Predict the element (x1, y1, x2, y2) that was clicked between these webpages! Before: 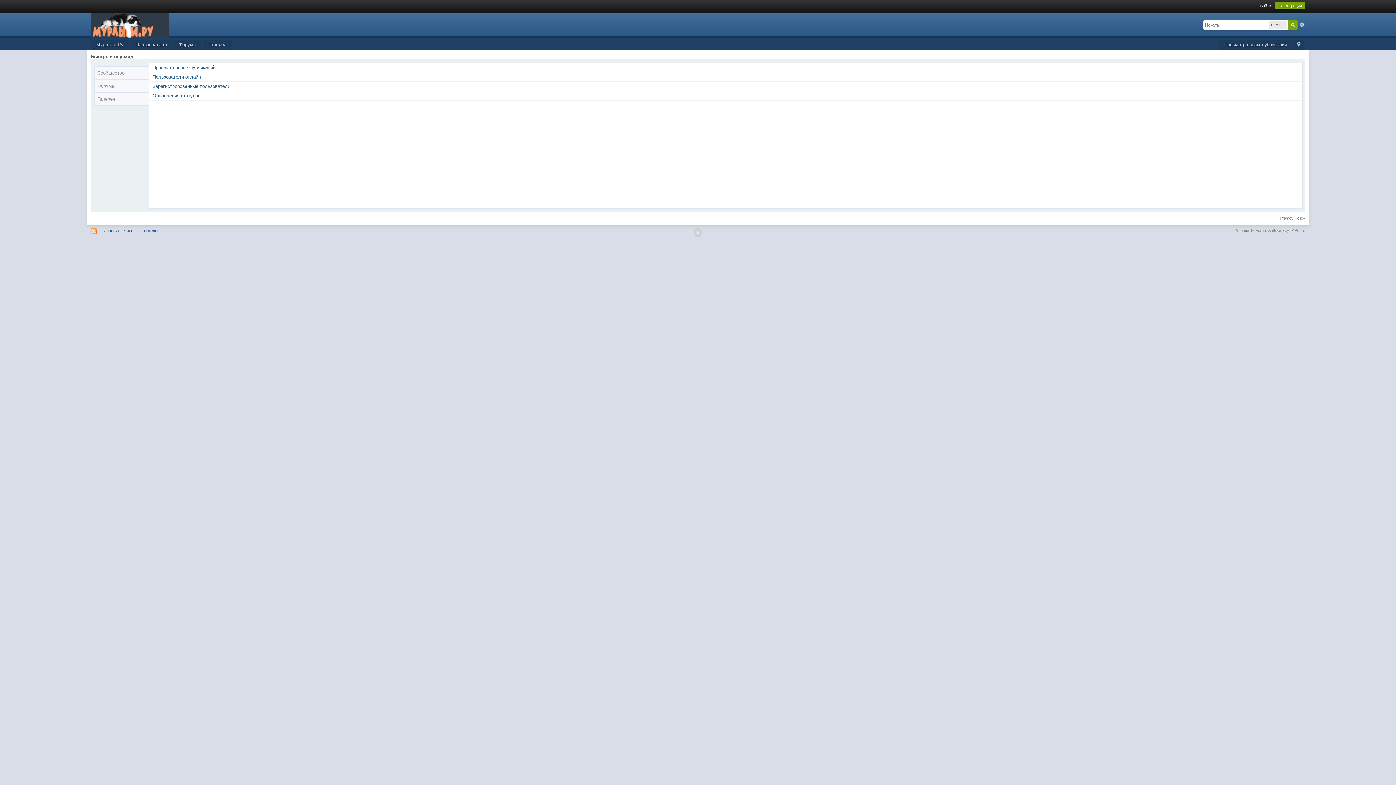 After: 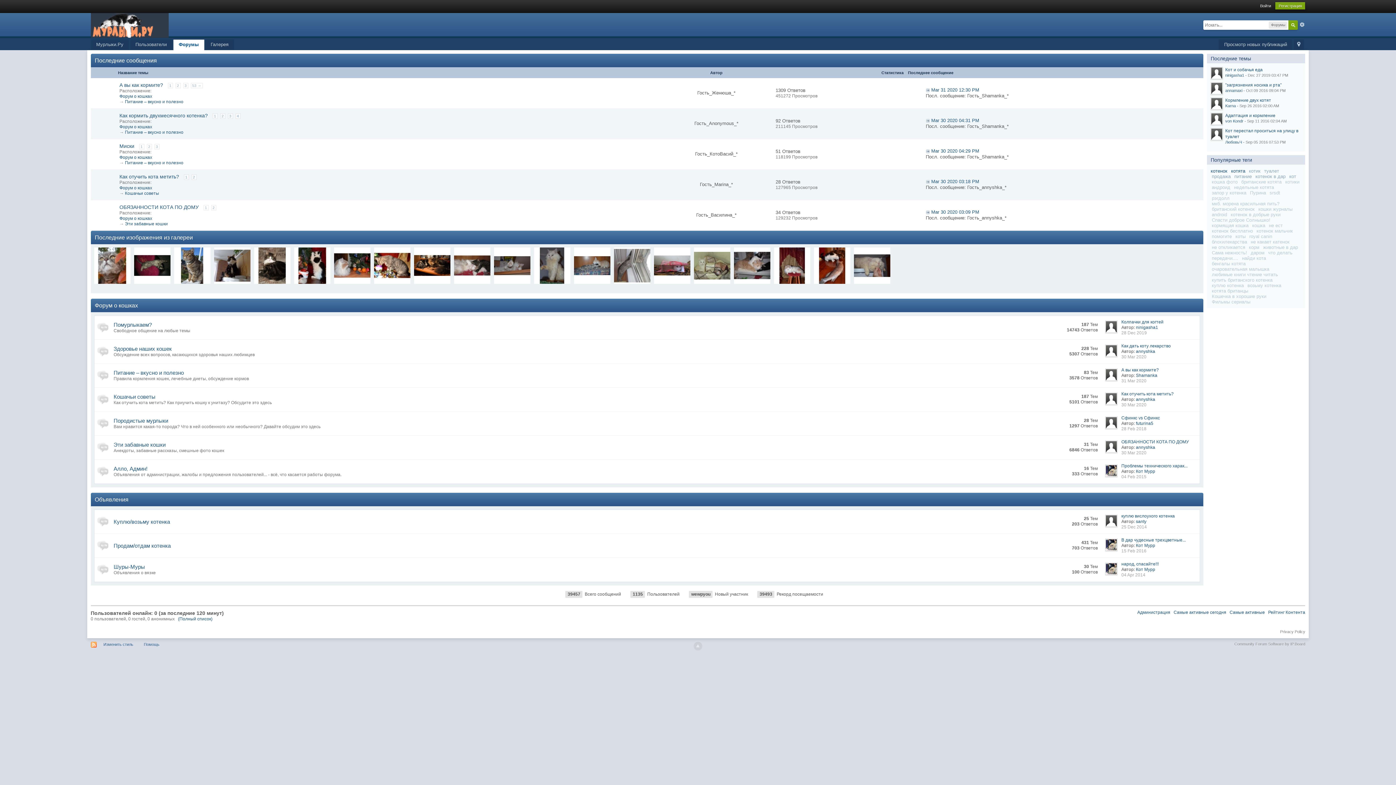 Action: label: Форумы bbox: (173, 39, 202, 50)